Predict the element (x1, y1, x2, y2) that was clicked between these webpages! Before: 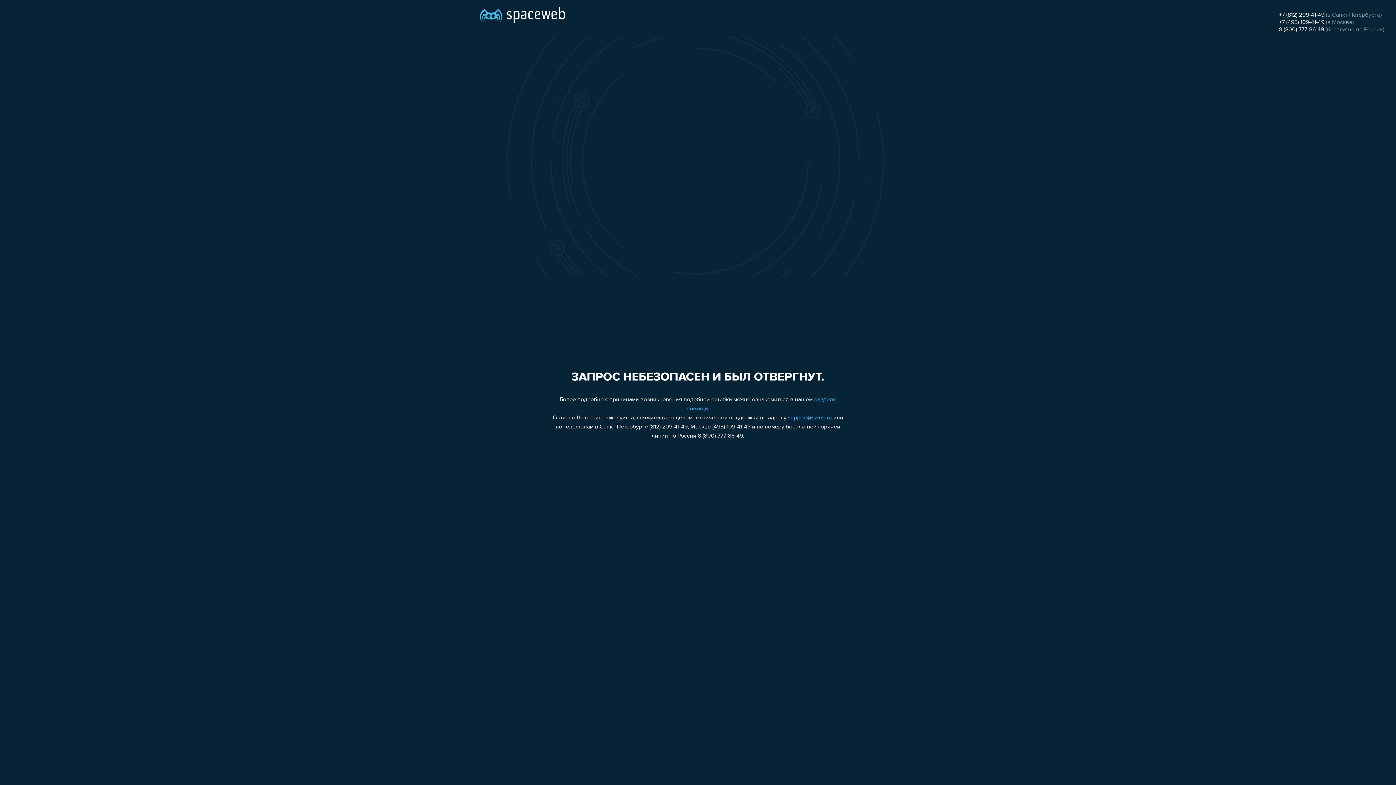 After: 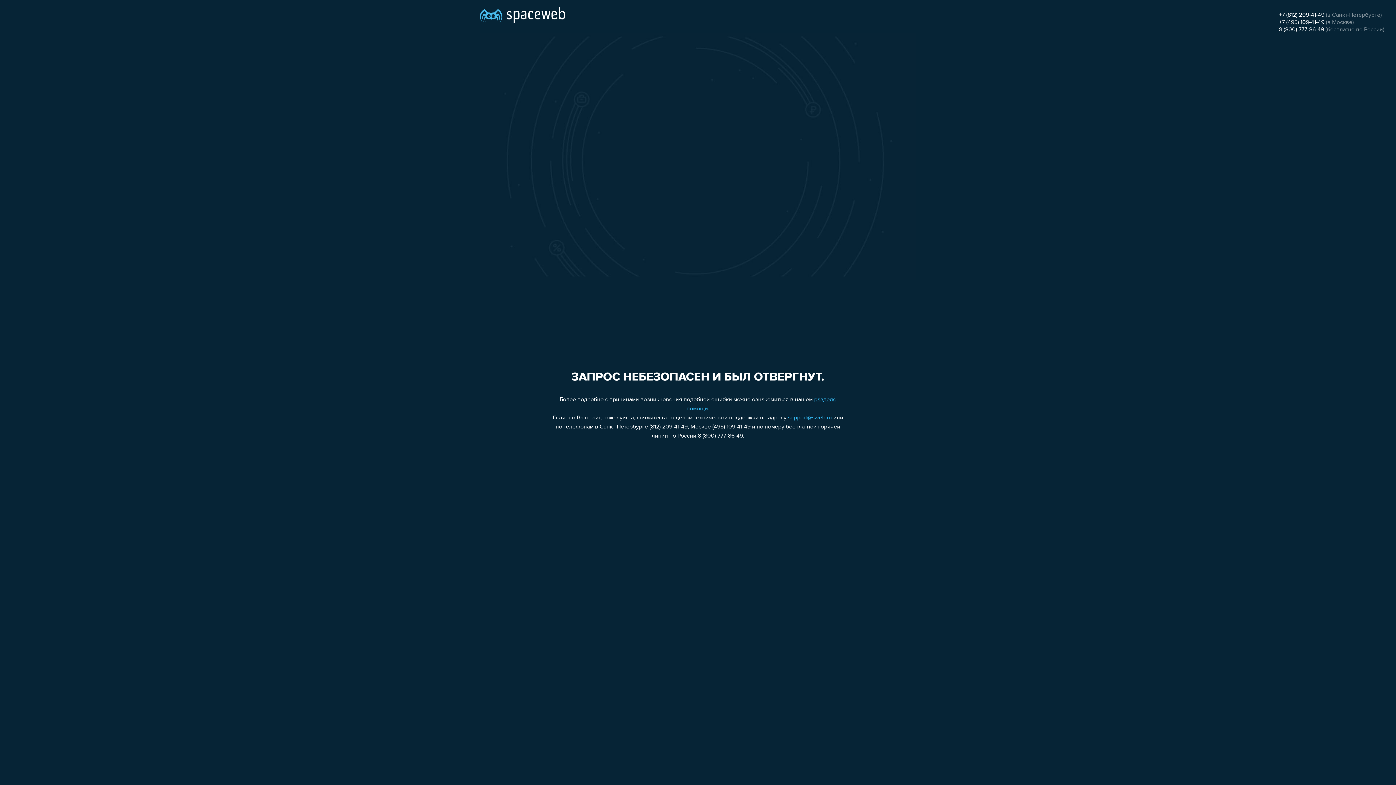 Action: bbox: (1279, 19, 1324, 25) label: +7 (495) 109-41-49